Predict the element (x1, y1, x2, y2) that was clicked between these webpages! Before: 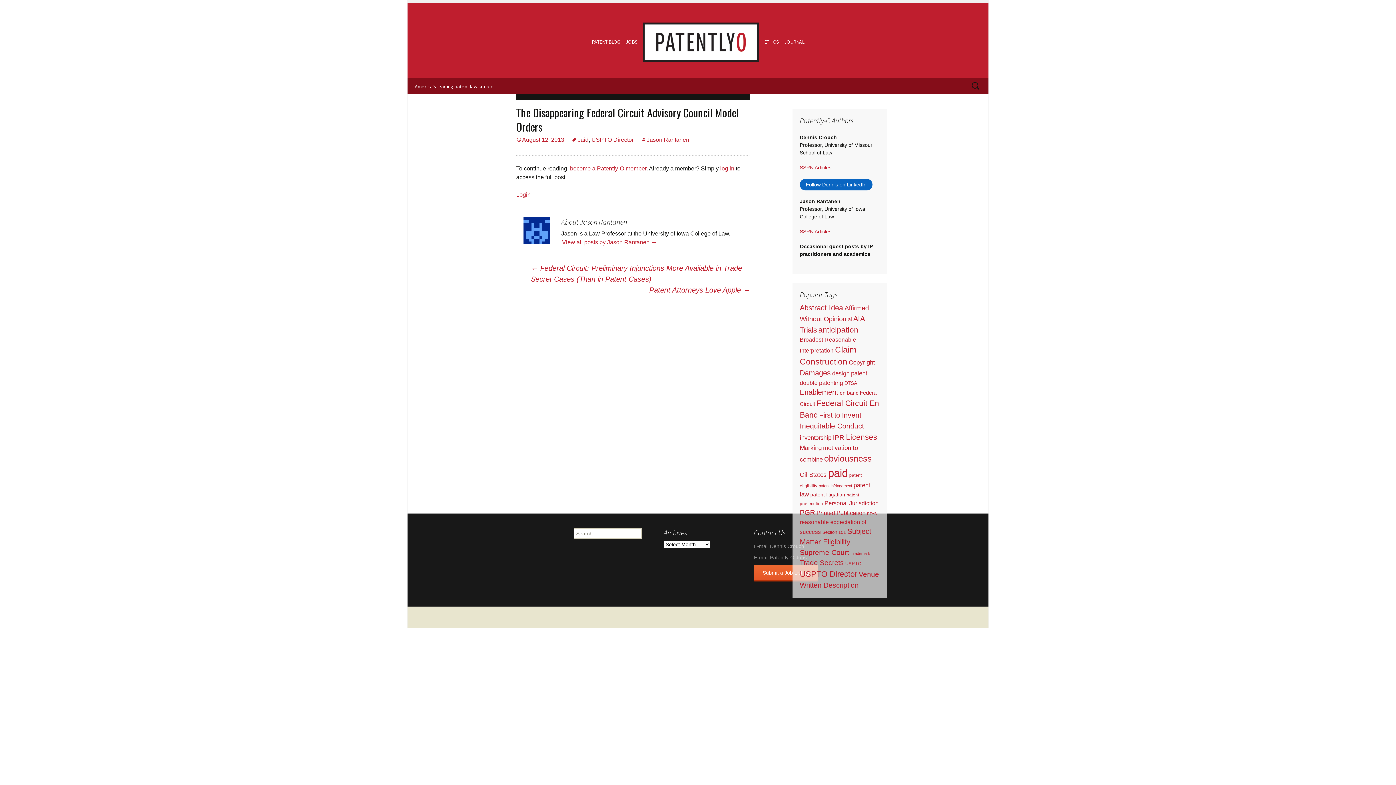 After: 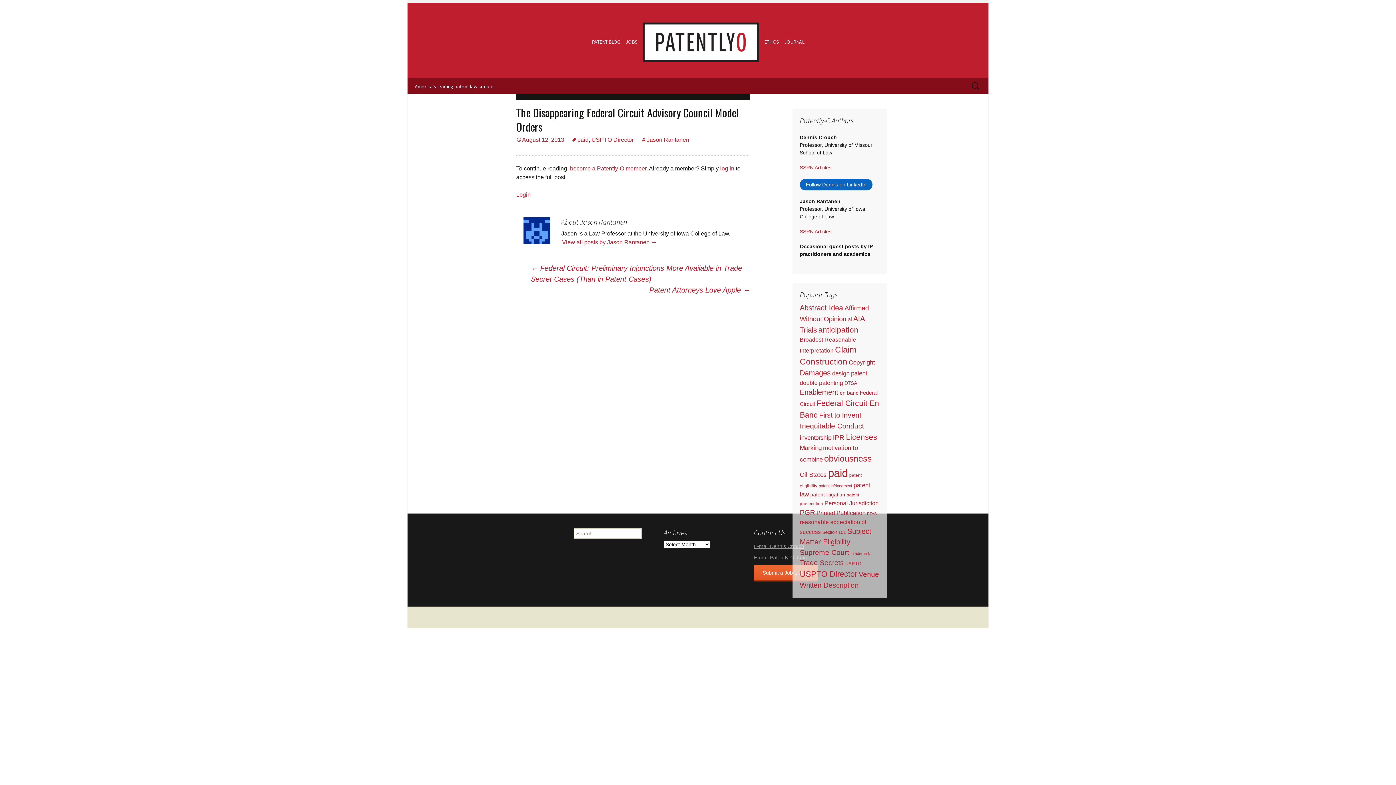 Action: bbox: (754, 543, 804, 549) label: E-mail Dennis Crouch